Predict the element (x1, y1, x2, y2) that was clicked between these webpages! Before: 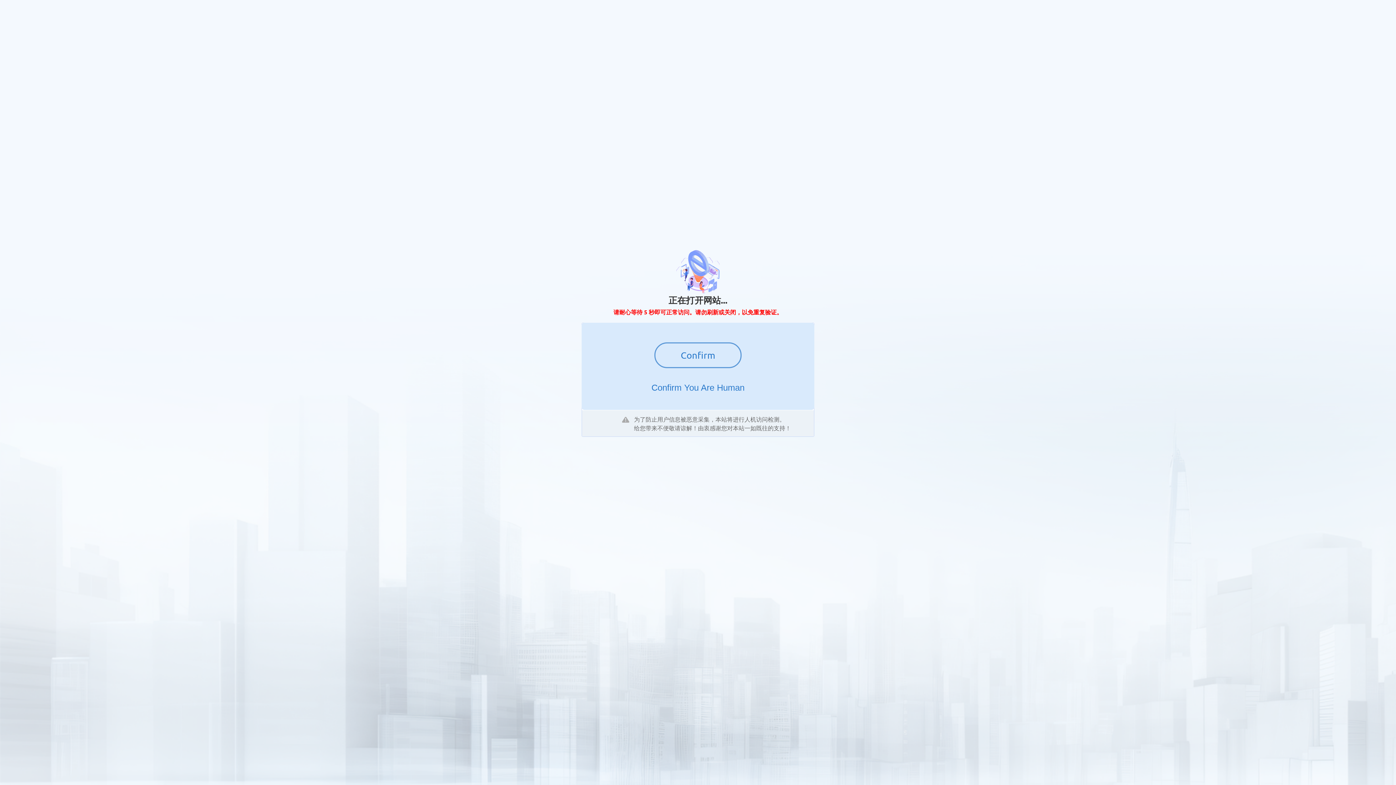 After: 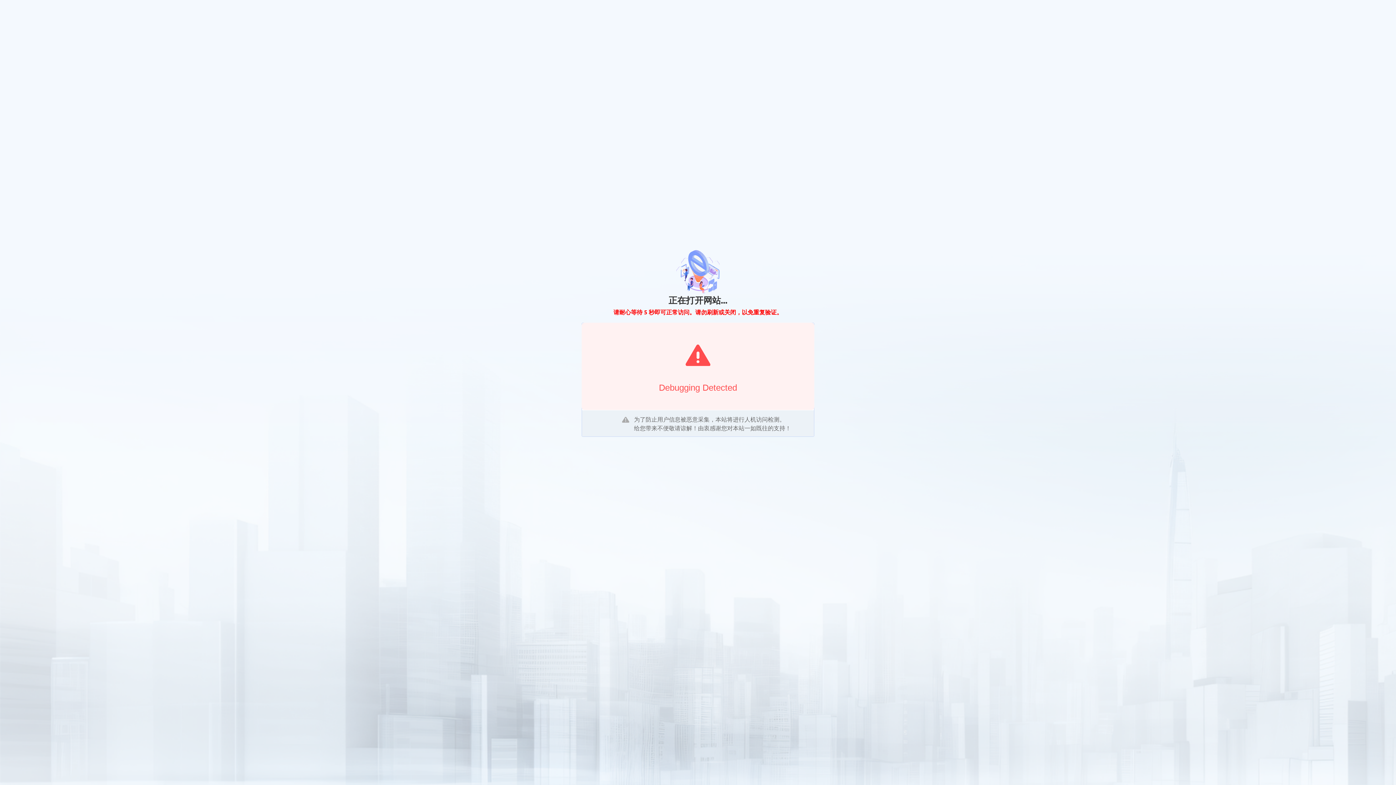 Action: bbox: (654, 342, 741, 368) label: Confirm